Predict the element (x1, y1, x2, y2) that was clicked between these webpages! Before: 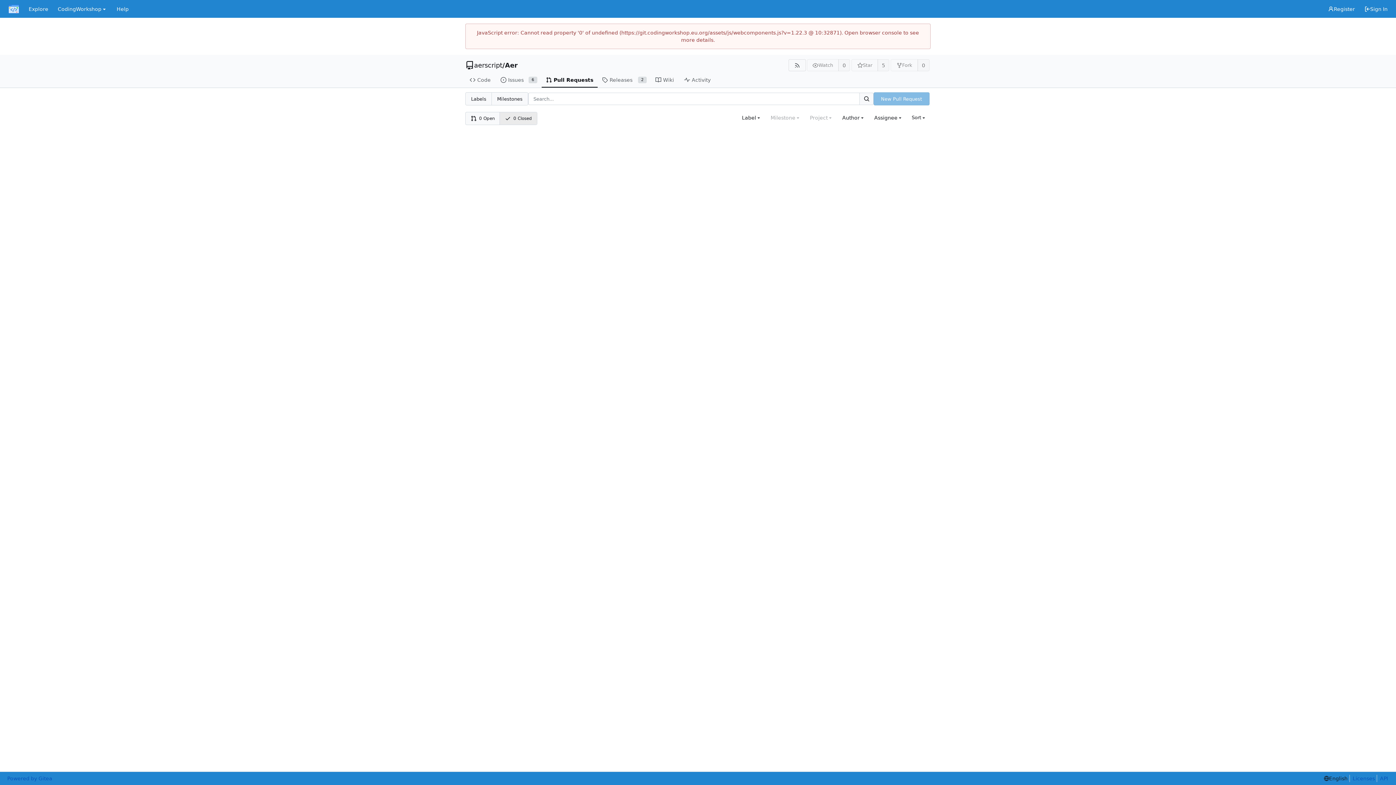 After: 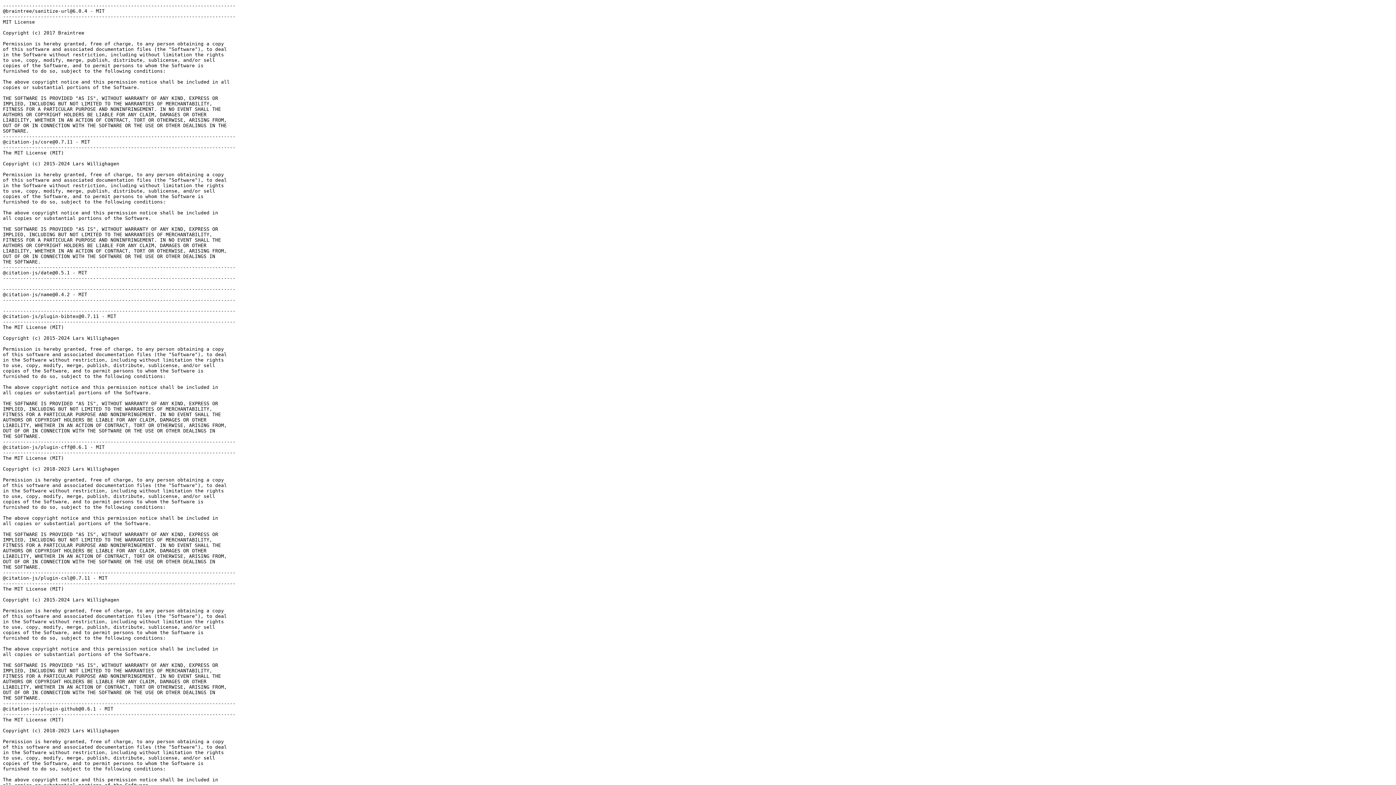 Action: label: Licenses bbox: (1349, 775, 1375, 782)